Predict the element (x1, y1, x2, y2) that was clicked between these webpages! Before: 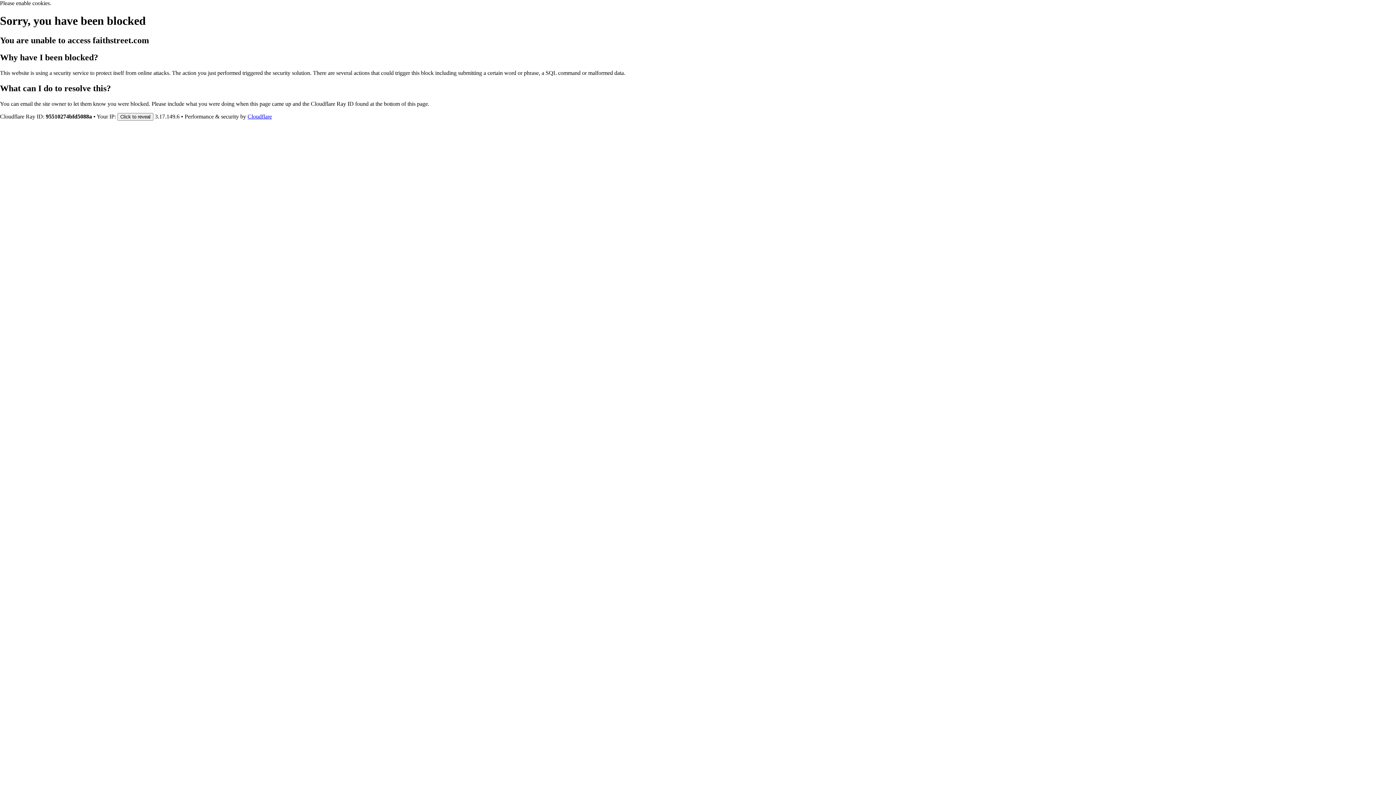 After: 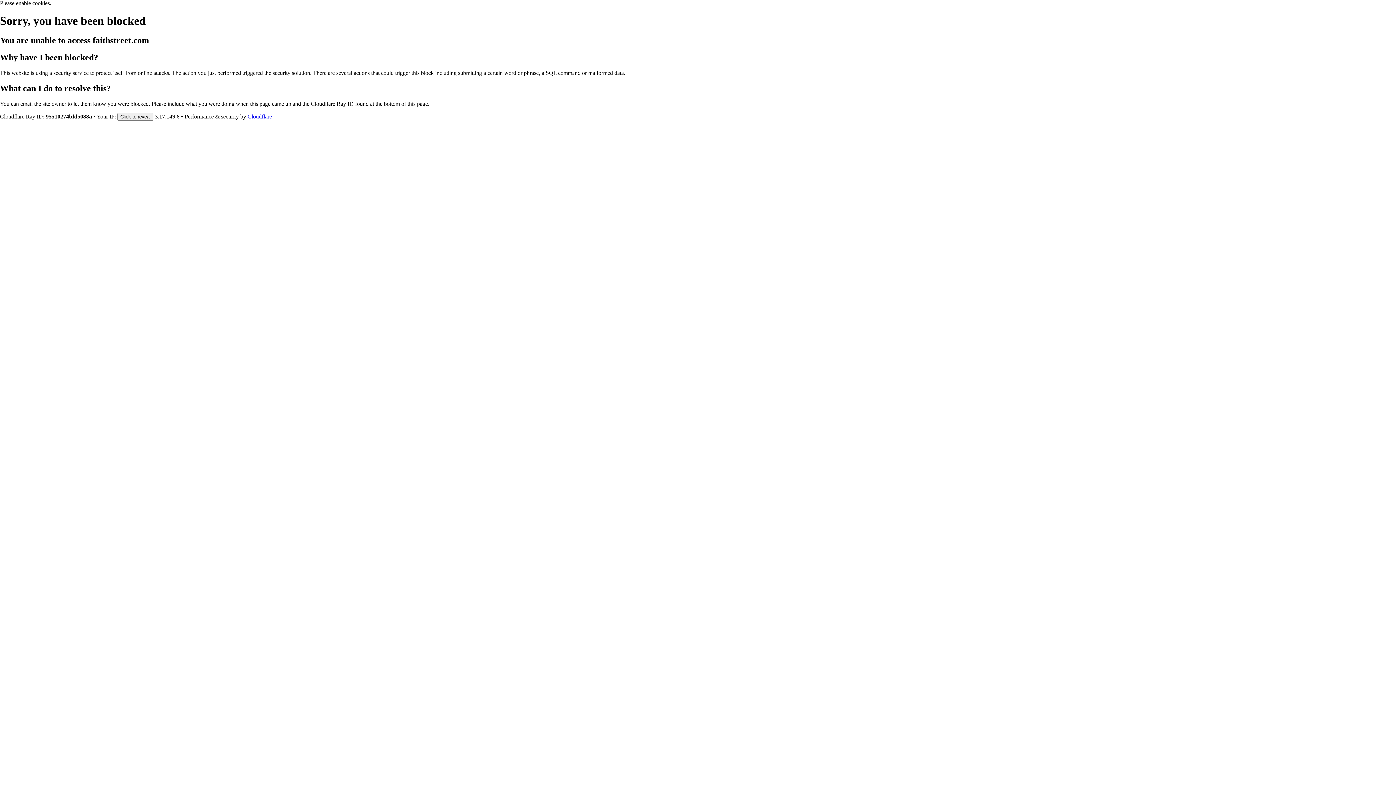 Action: label: Cloudflare bbox: (247, 113, 272, 119)